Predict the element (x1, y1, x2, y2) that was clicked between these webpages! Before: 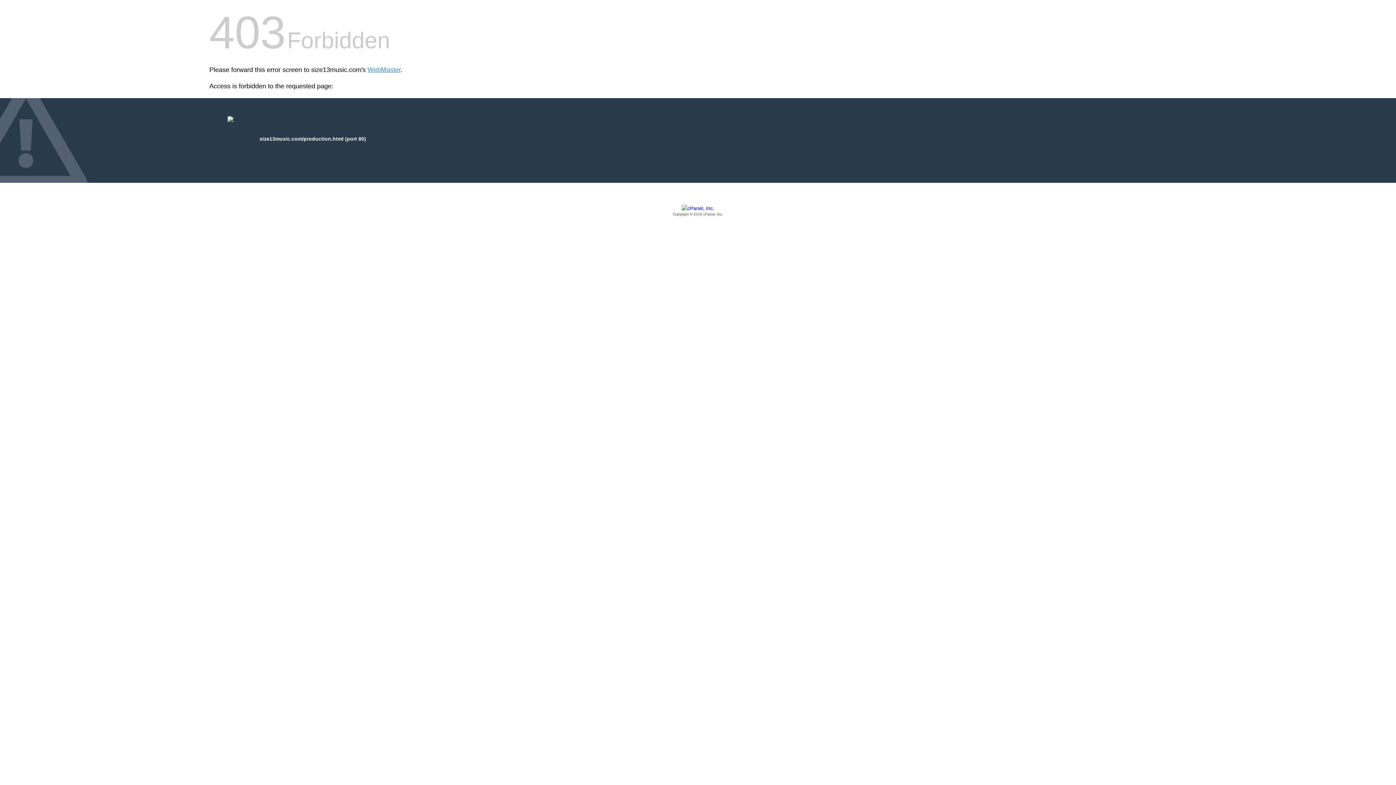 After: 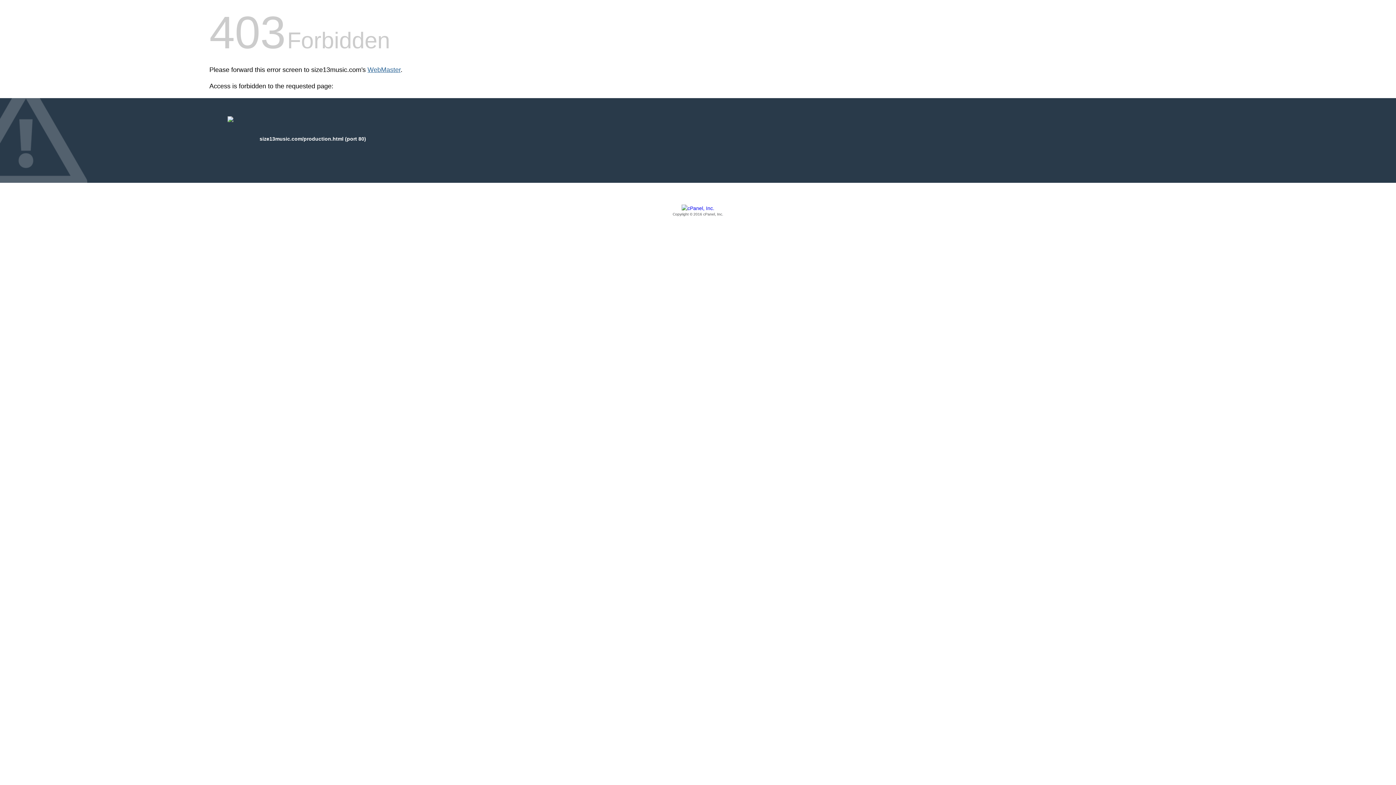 Action: label: WebMaster bbox: (367, 66, 400, 73)